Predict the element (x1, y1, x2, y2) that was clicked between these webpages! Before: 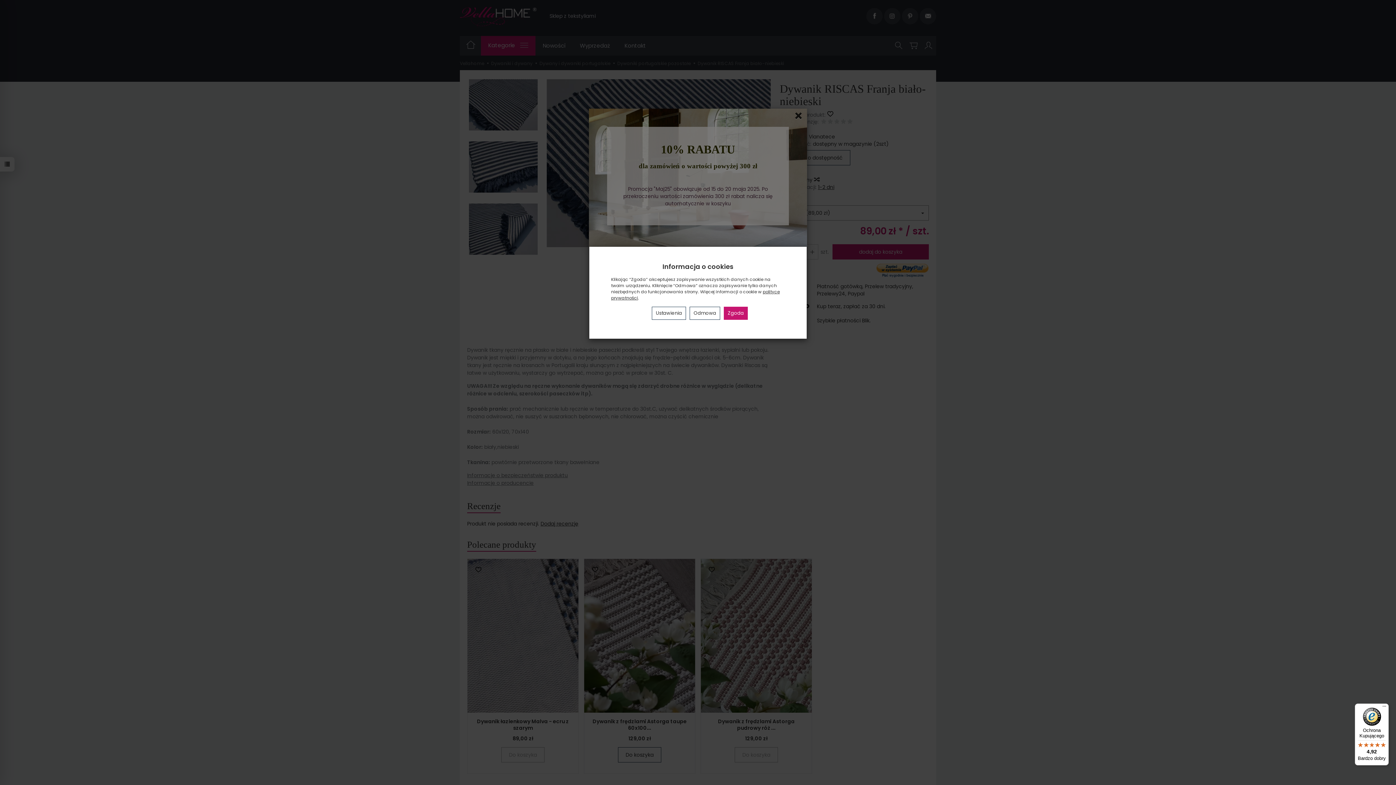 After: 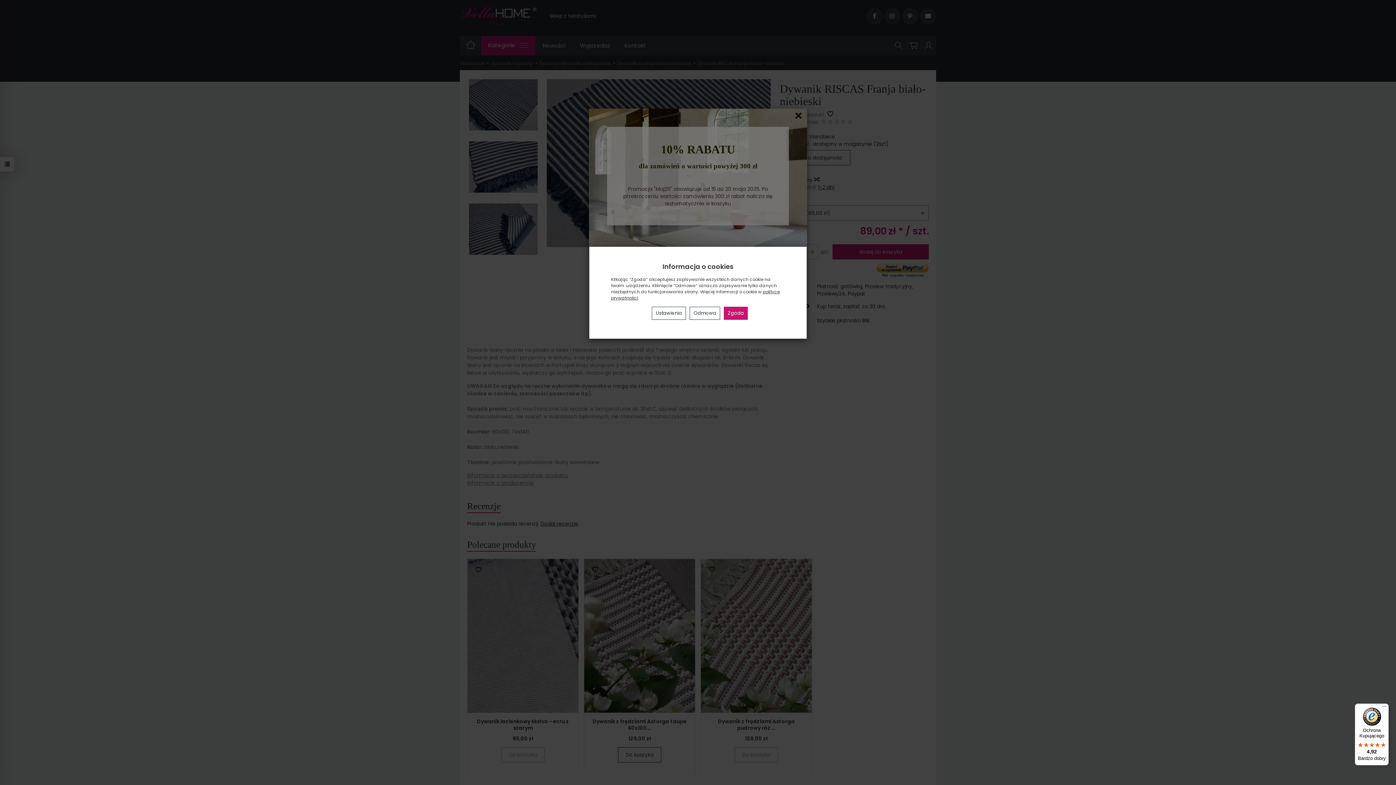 Action: label: Ochrona Kupującego

4,92

Bardzo dobry bbox: (1355, 704, 1389, 765)